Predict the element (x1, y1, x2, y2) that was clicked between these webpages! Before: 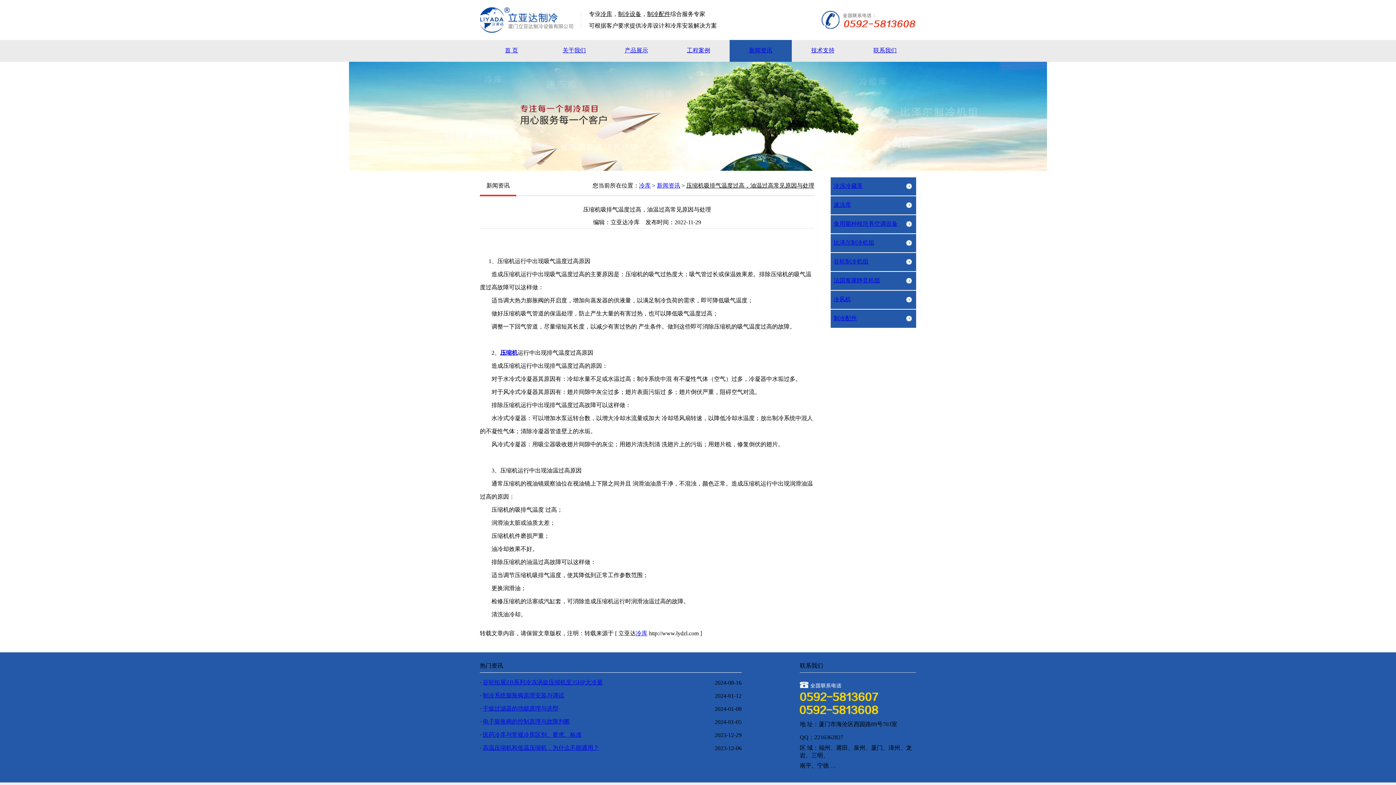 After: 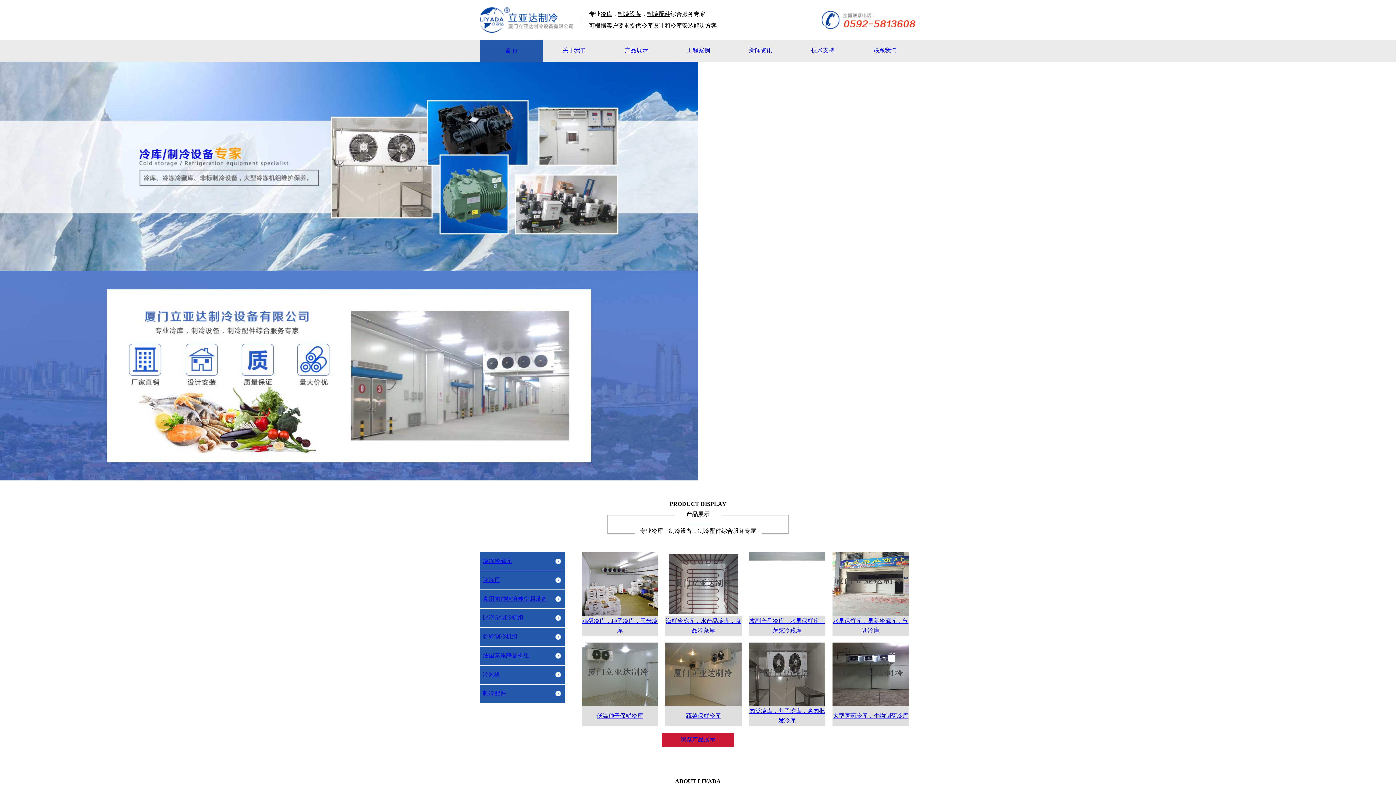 Action: label: 冷库 bbox: (636, 630, 647, 636)